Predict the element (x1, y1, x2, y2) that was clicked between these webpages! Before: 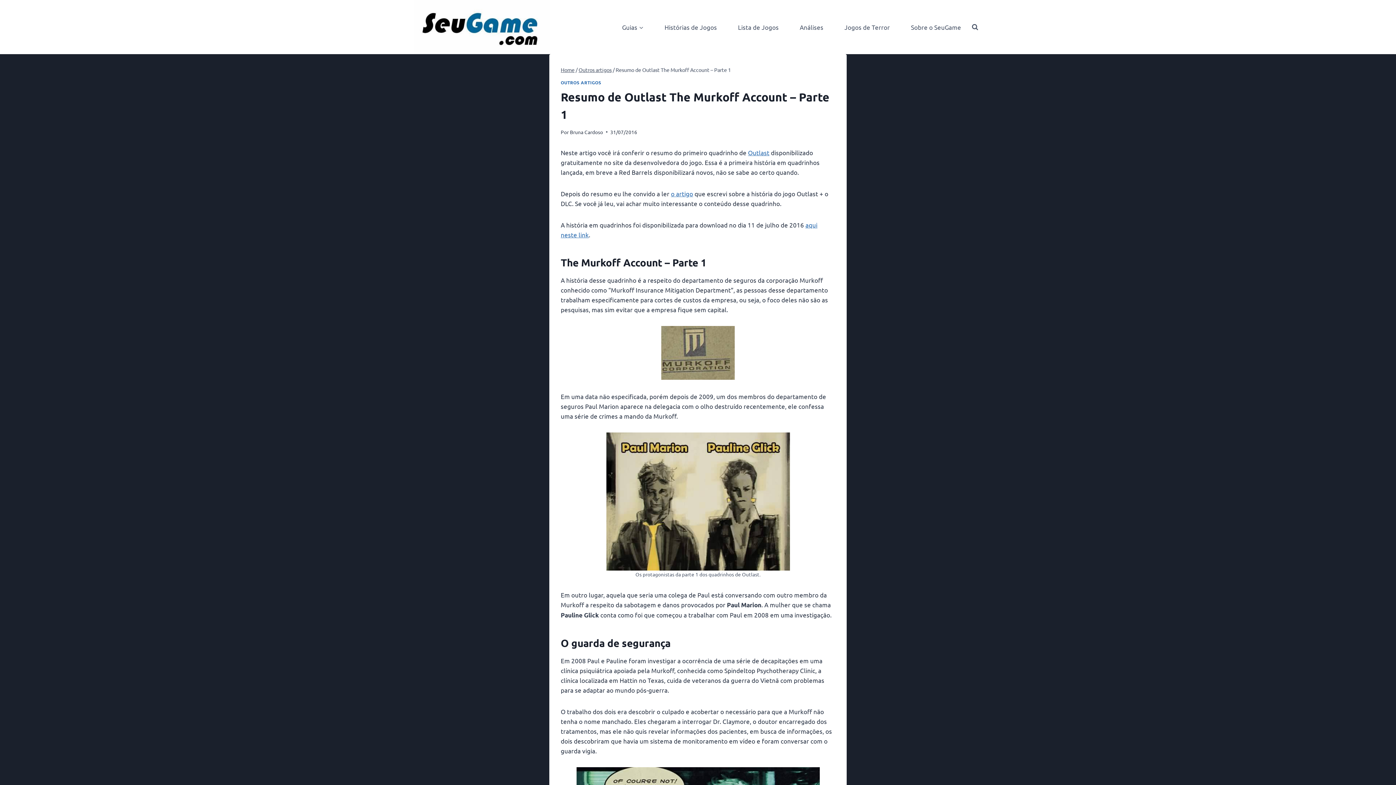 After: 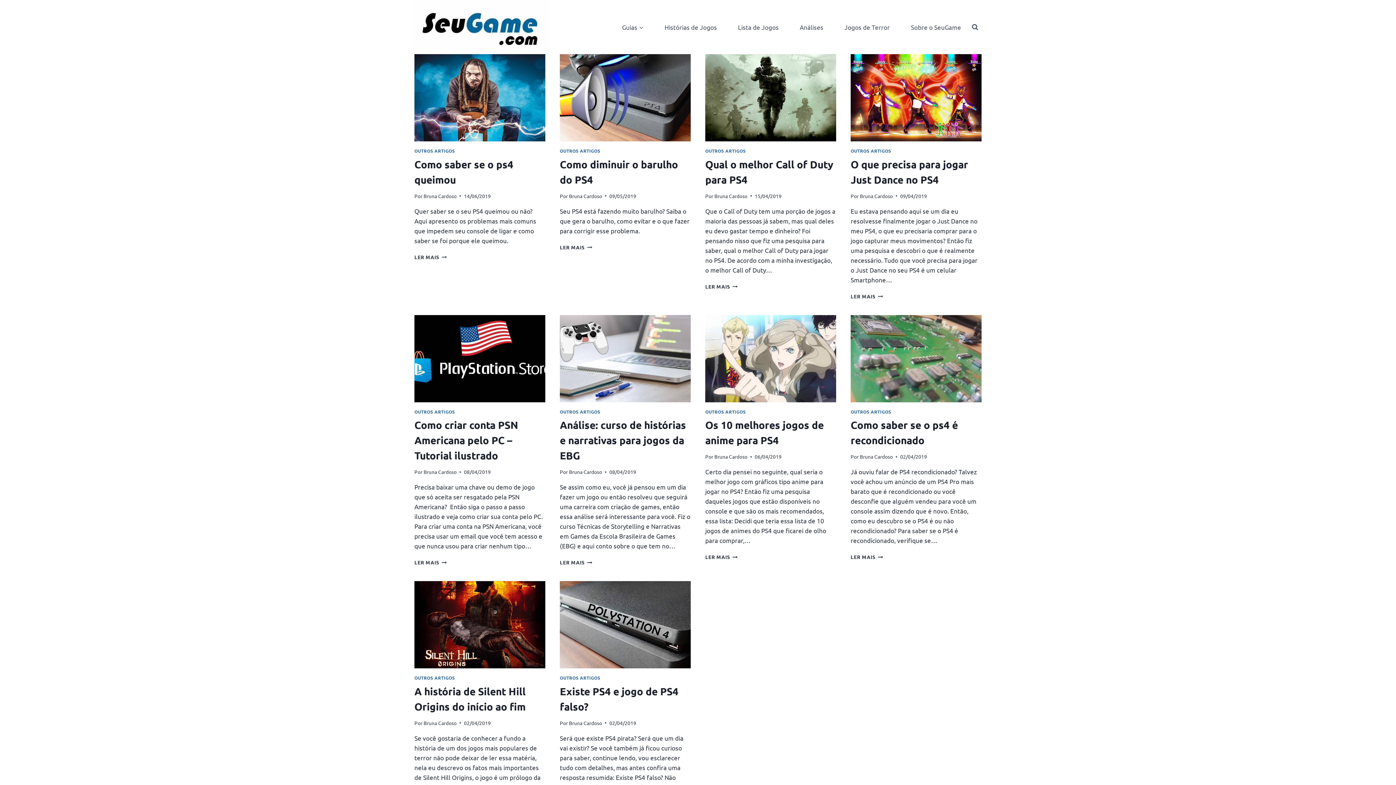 Action: label: Outros artigos bbox: (578, 66, 611, 73)